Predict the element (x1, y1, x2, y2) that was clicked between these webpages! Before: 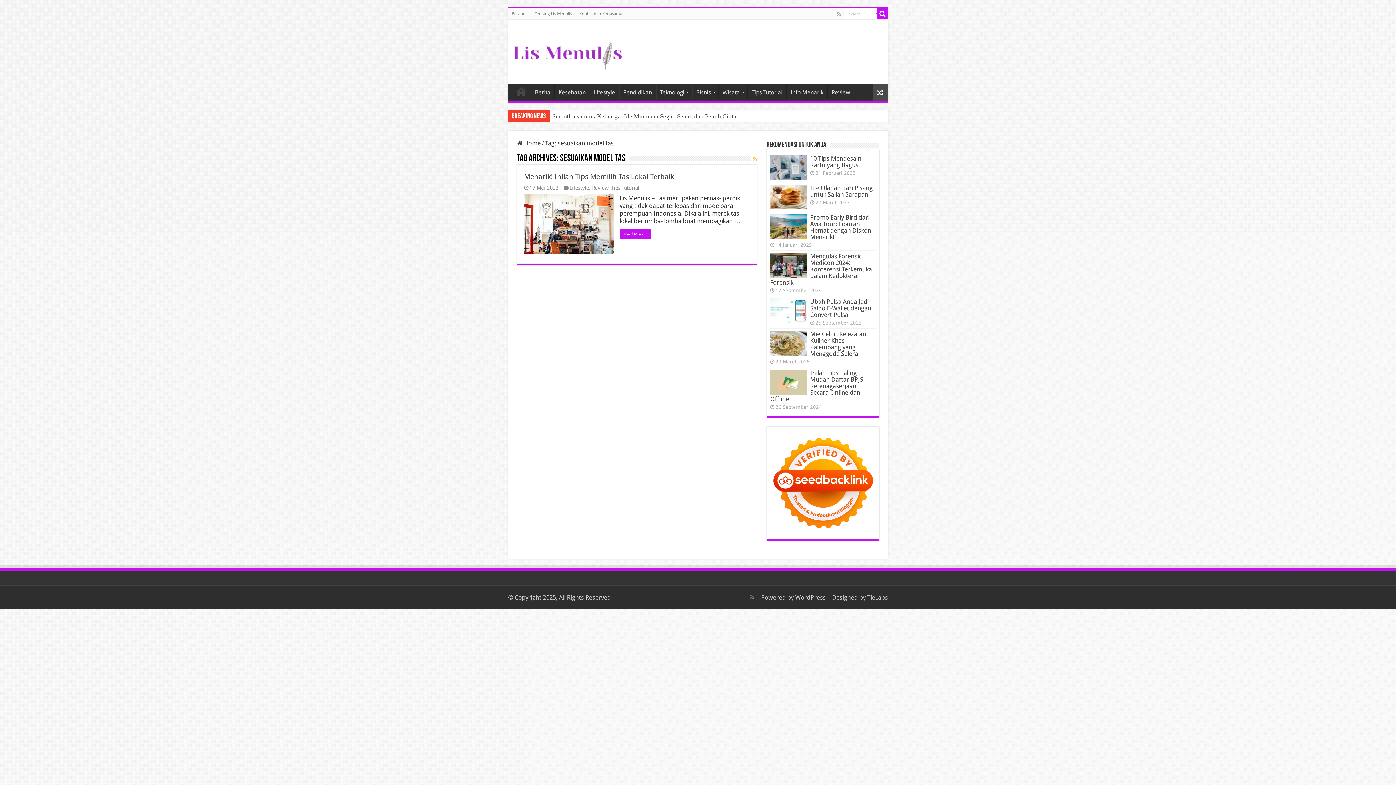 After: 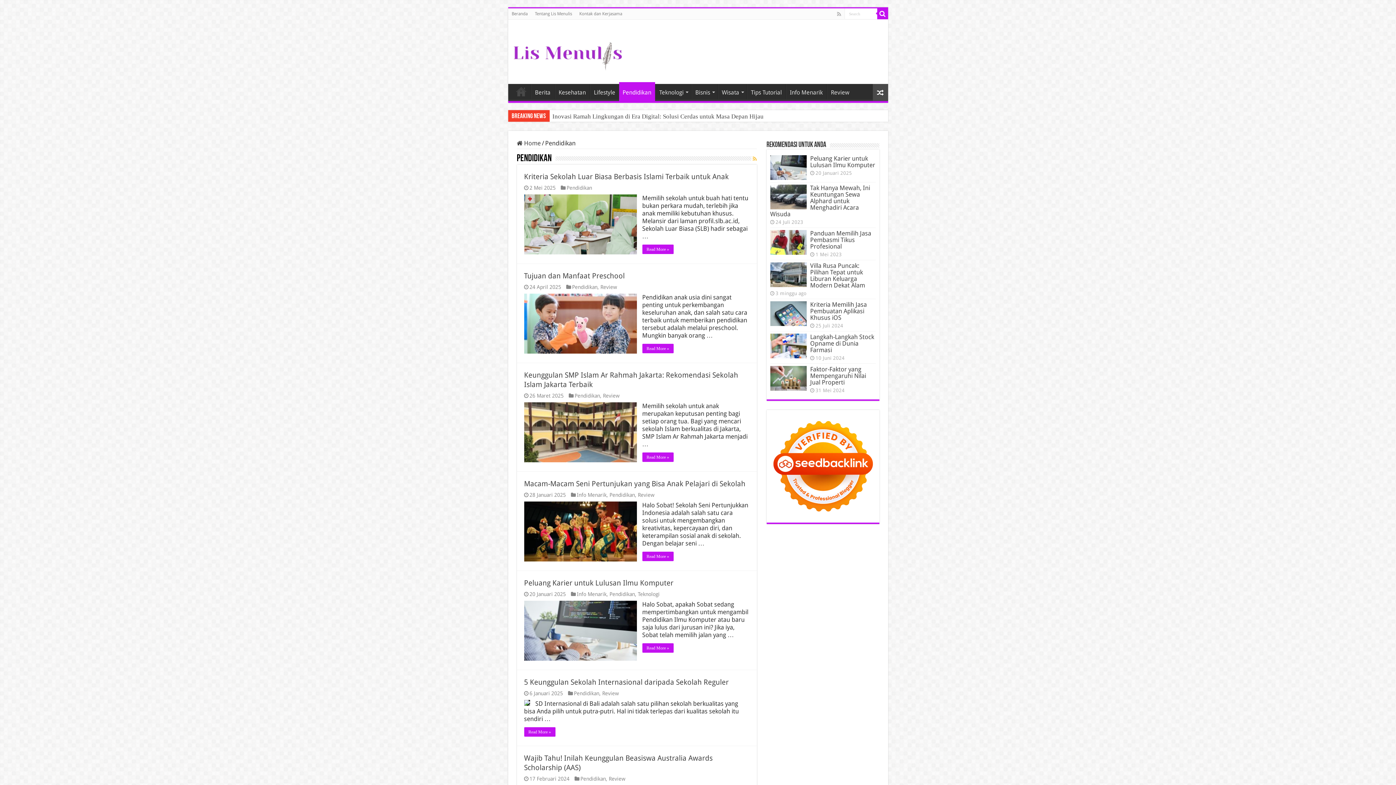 Action: bbox: (619, 84, 655, 99) label: Pendidikan